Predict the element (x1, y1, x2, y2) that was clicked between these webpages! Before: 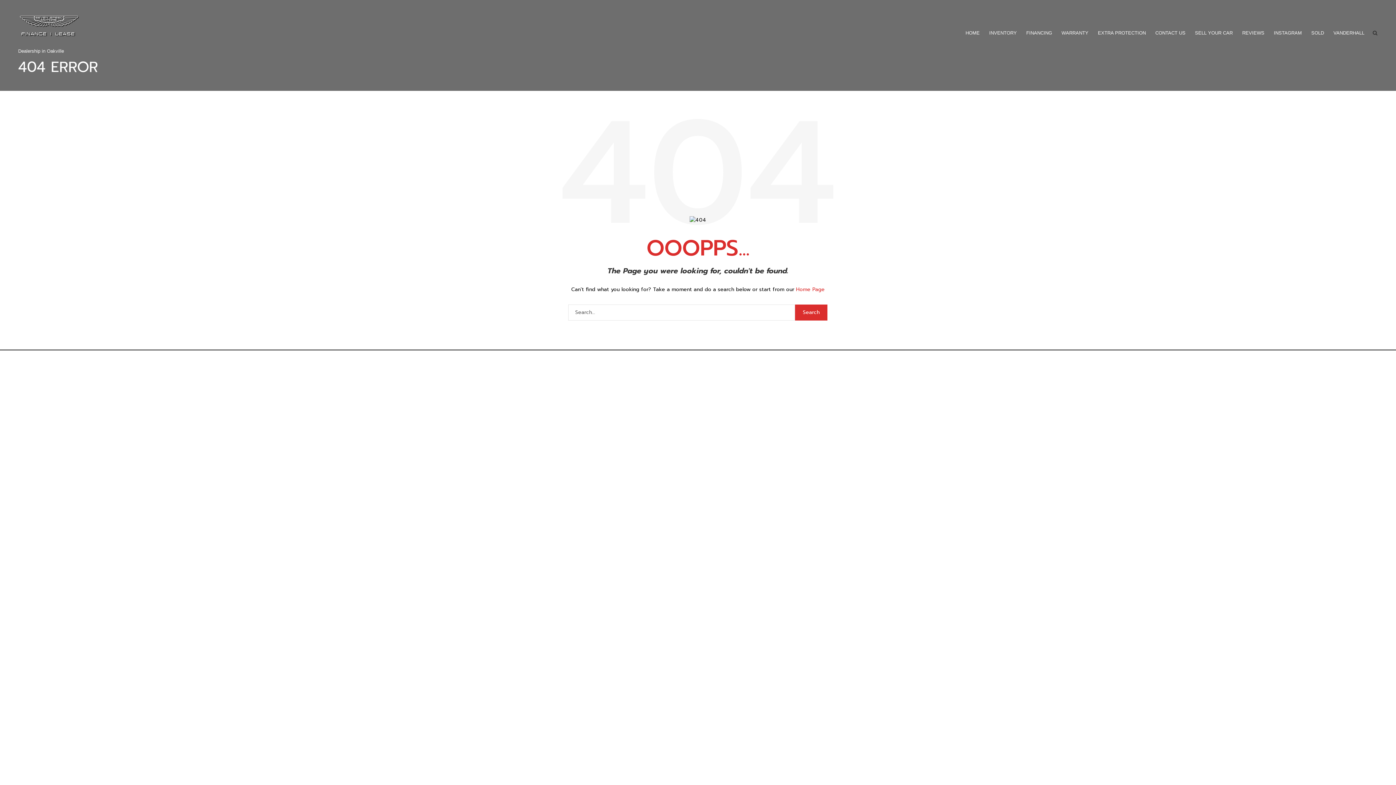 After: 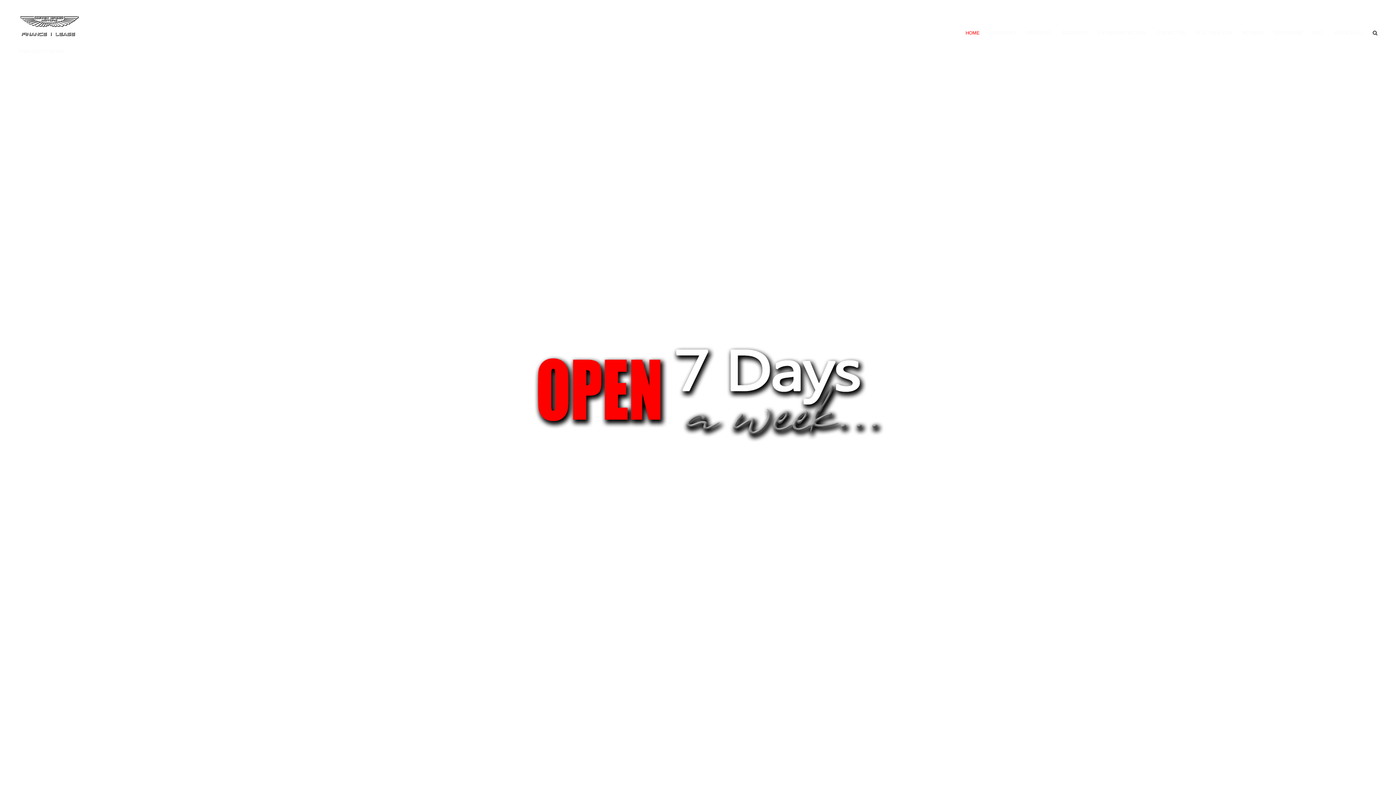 Action: bbox: (796, 285, 824, 293) label: Home Page